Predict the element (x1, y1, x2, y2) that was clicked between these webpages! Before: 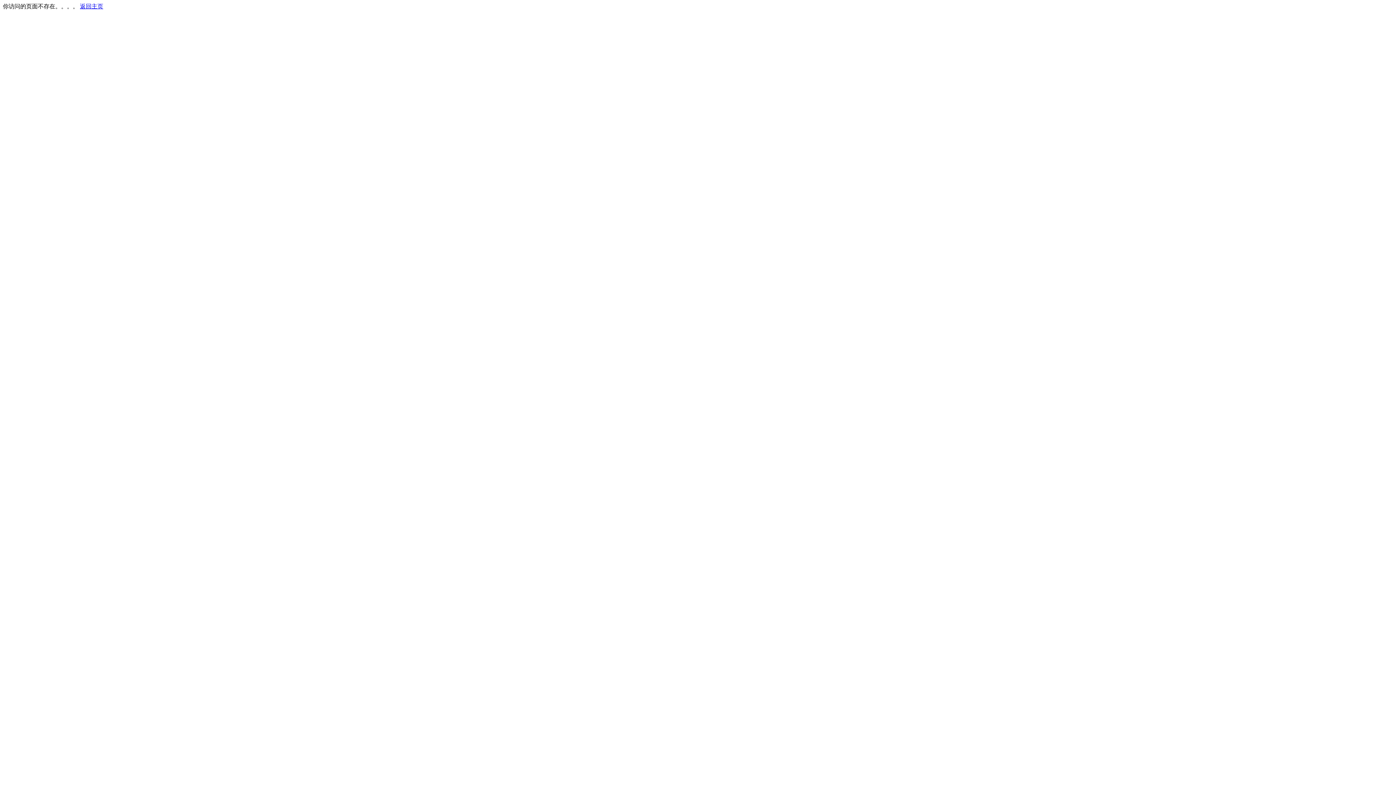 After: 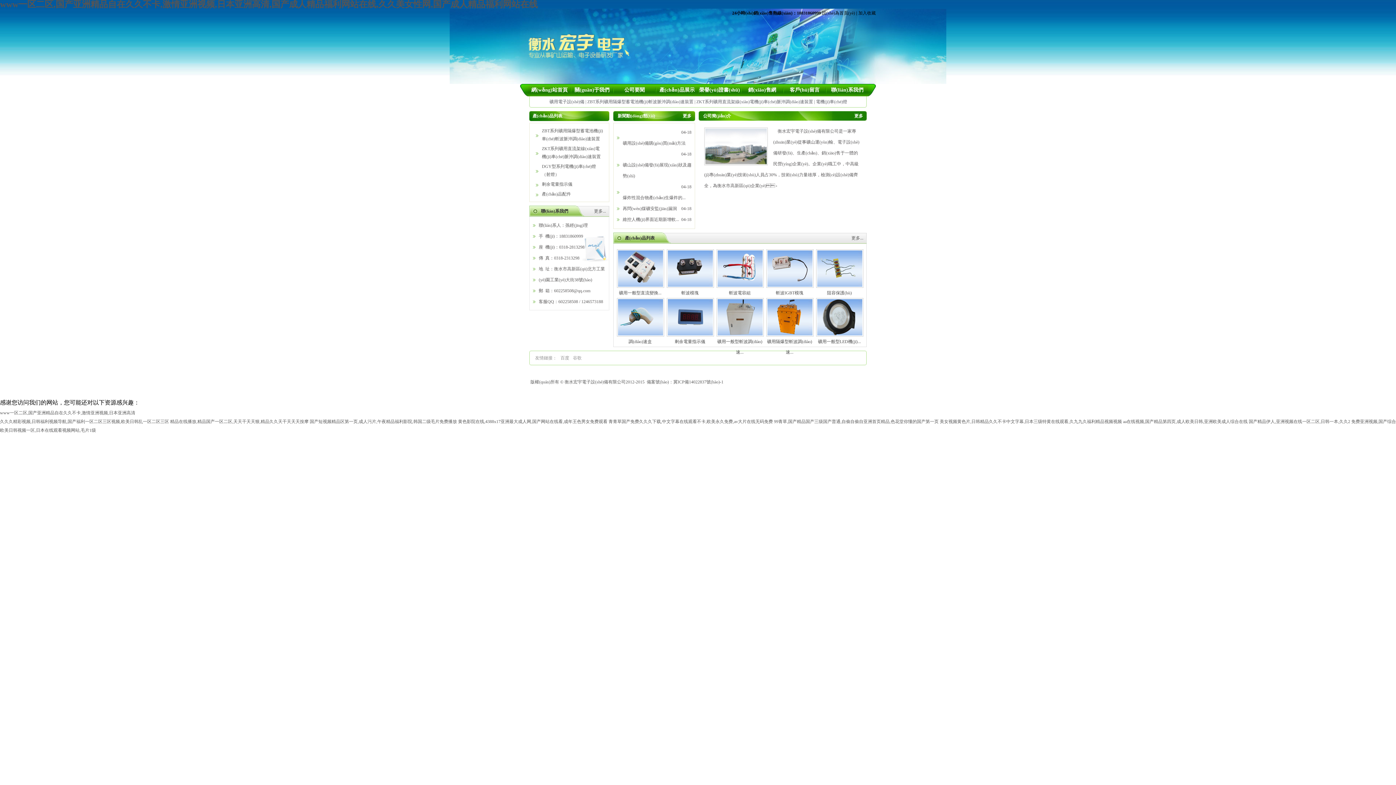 Action: label: 返回主页 bbox: (80, 3, 103, 9)